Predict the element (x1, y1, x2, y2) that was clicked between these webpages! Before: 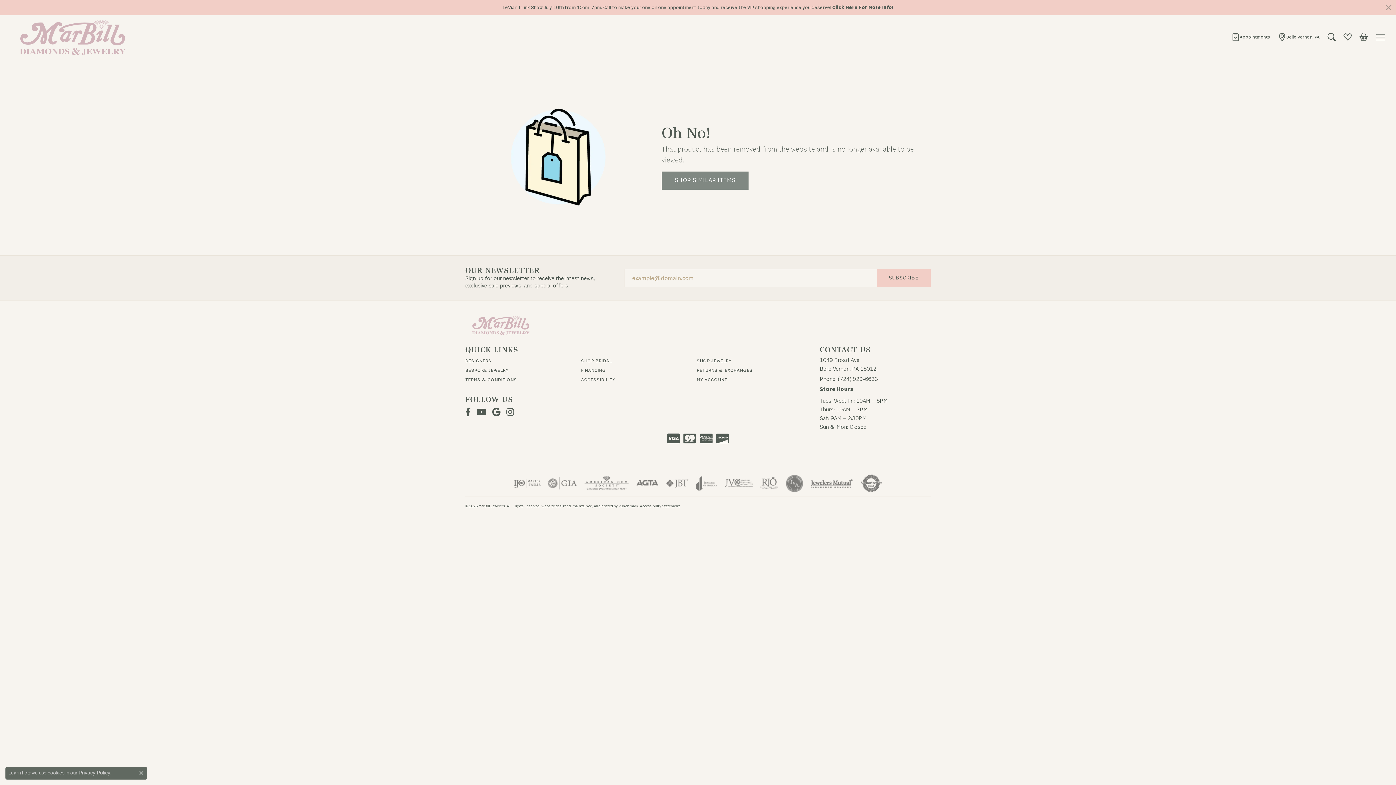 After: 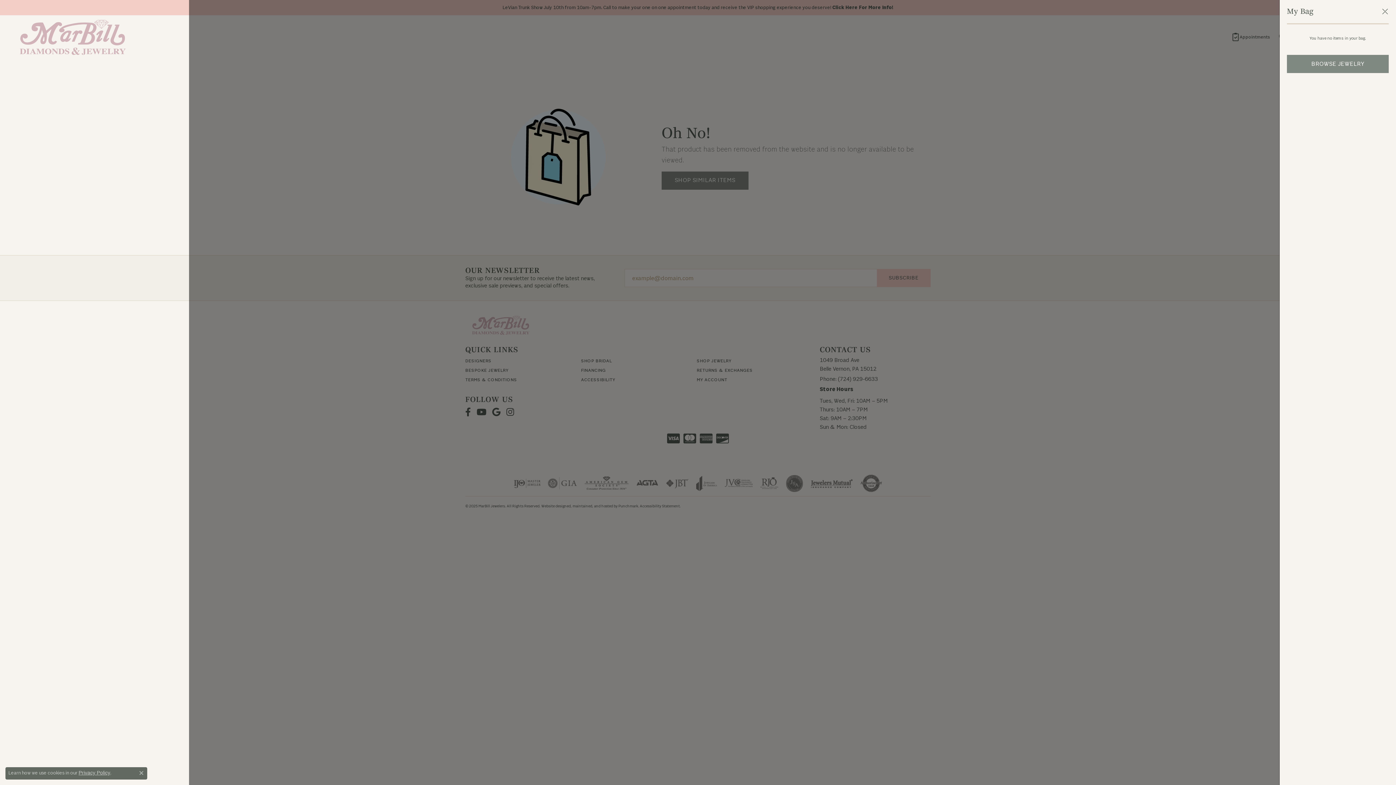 Action: label: My Shopping Cart bbox: (1359, 29, 1368, 44)